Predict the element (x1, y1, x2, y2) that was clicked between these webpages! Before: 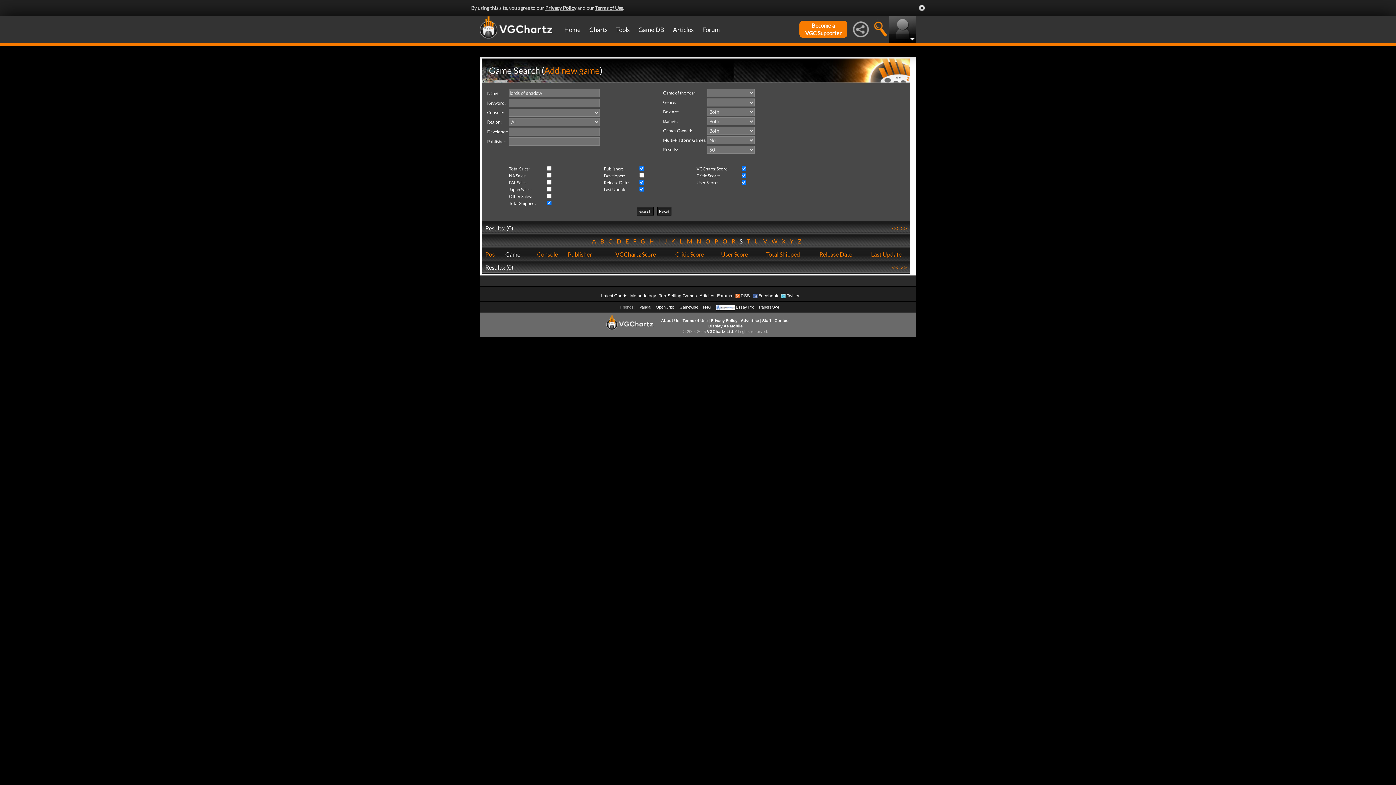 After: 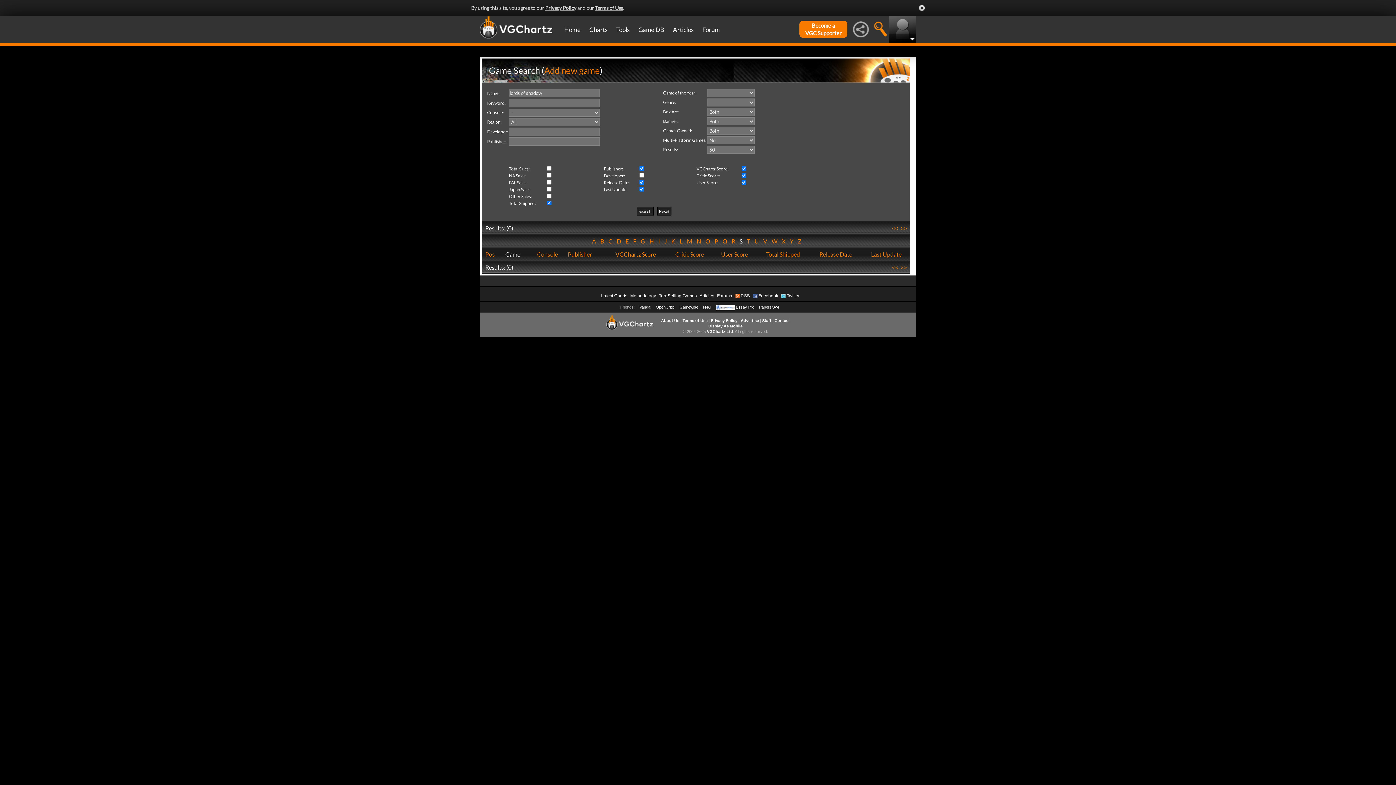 Action: bbox: (899, 264, 908, 270) label:  >> 